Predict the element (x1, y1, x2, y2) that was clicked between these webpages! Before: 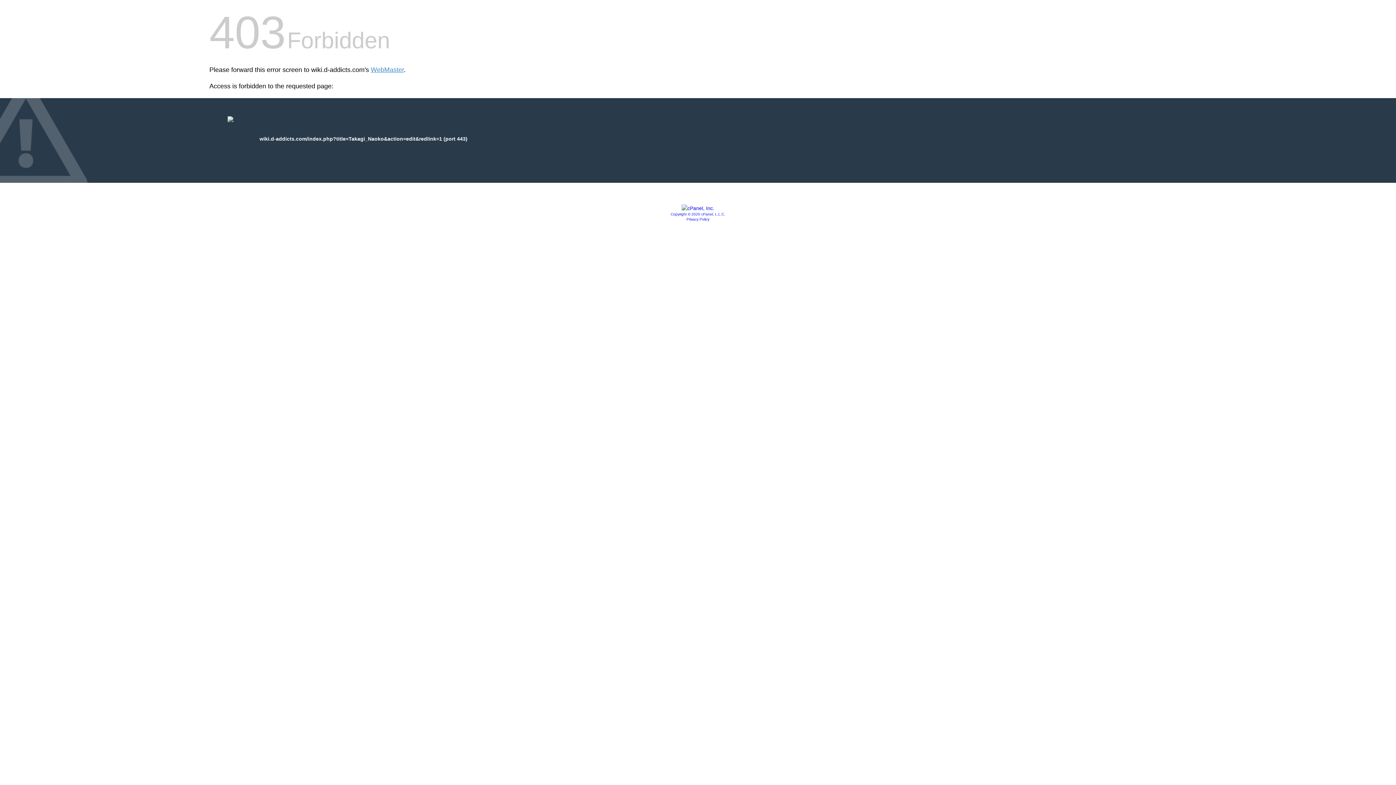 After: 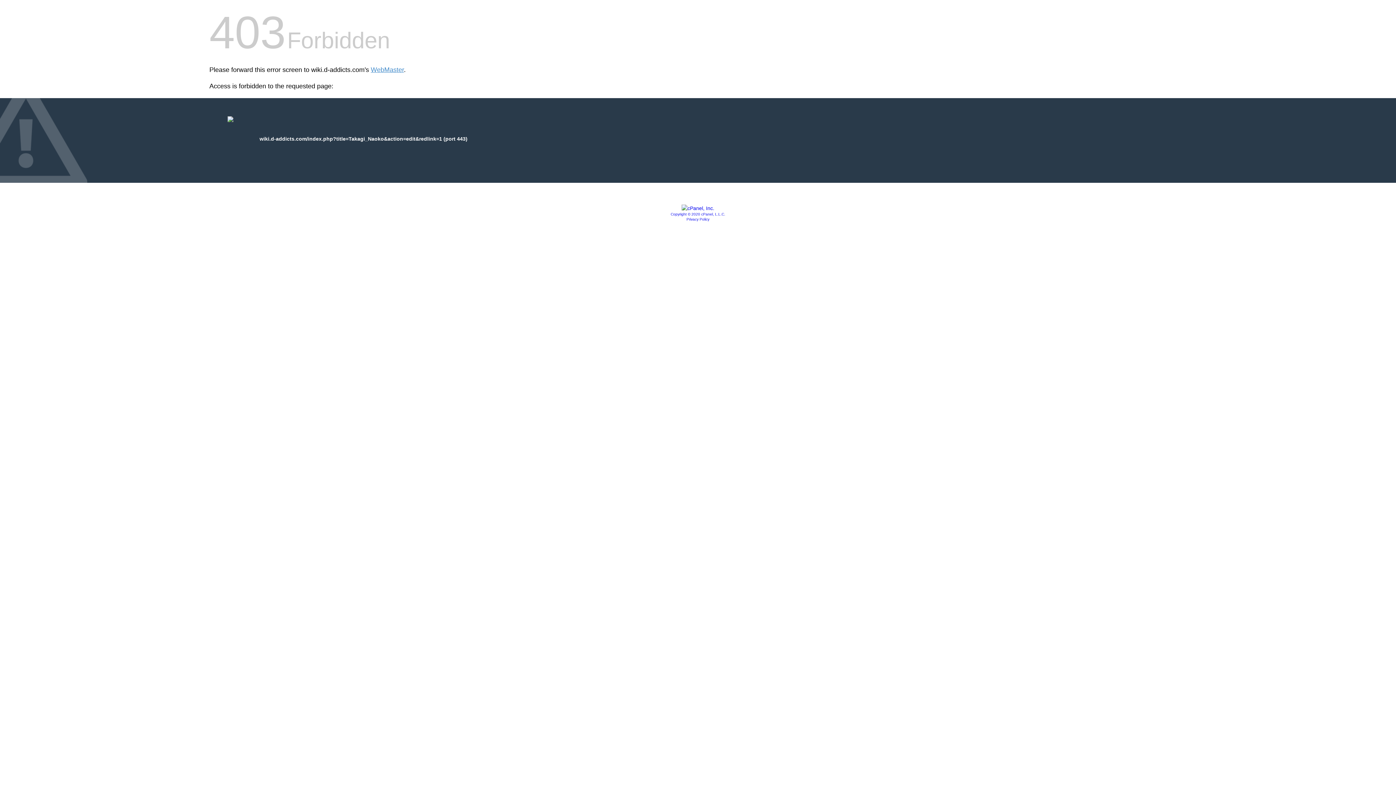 Action: bbox: (686, 217, 709, 221) label: Privacy Policy